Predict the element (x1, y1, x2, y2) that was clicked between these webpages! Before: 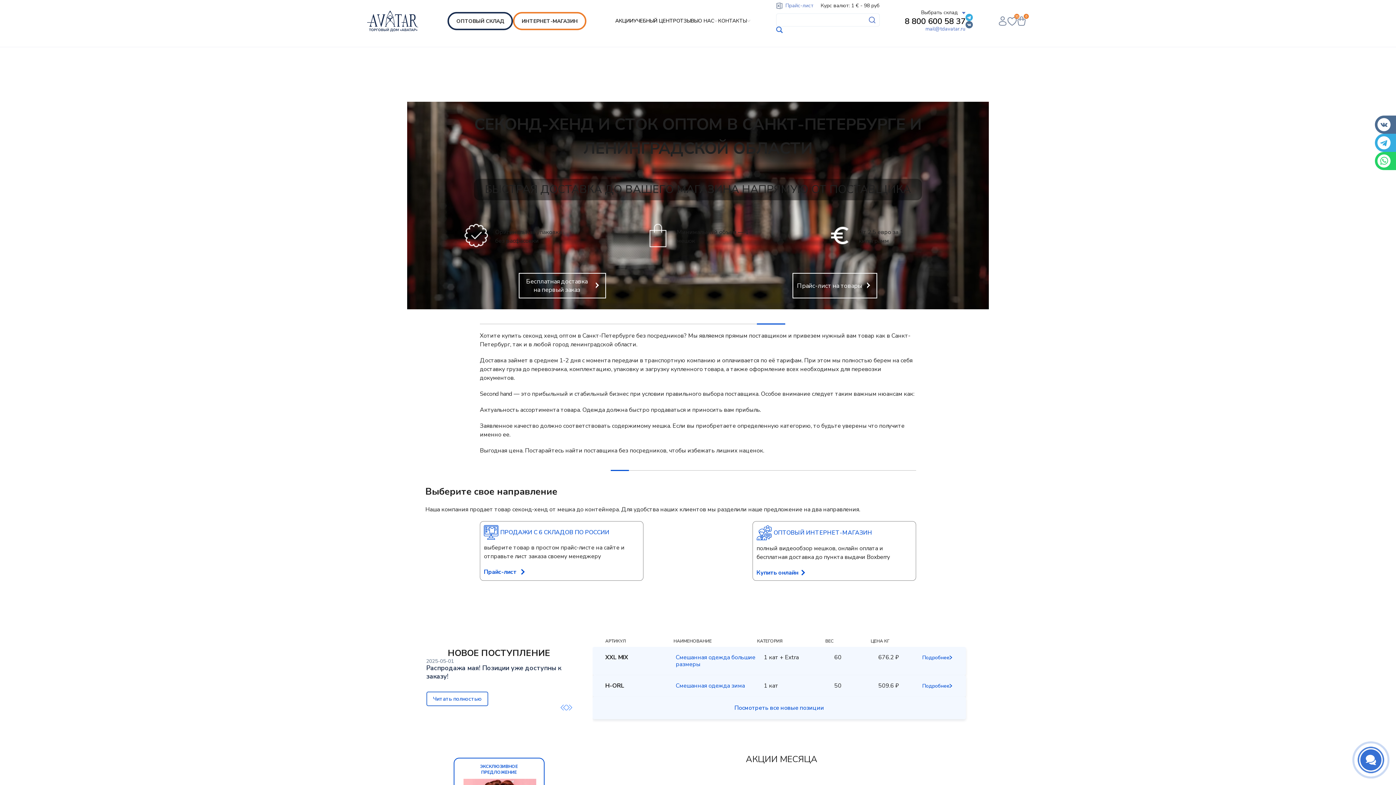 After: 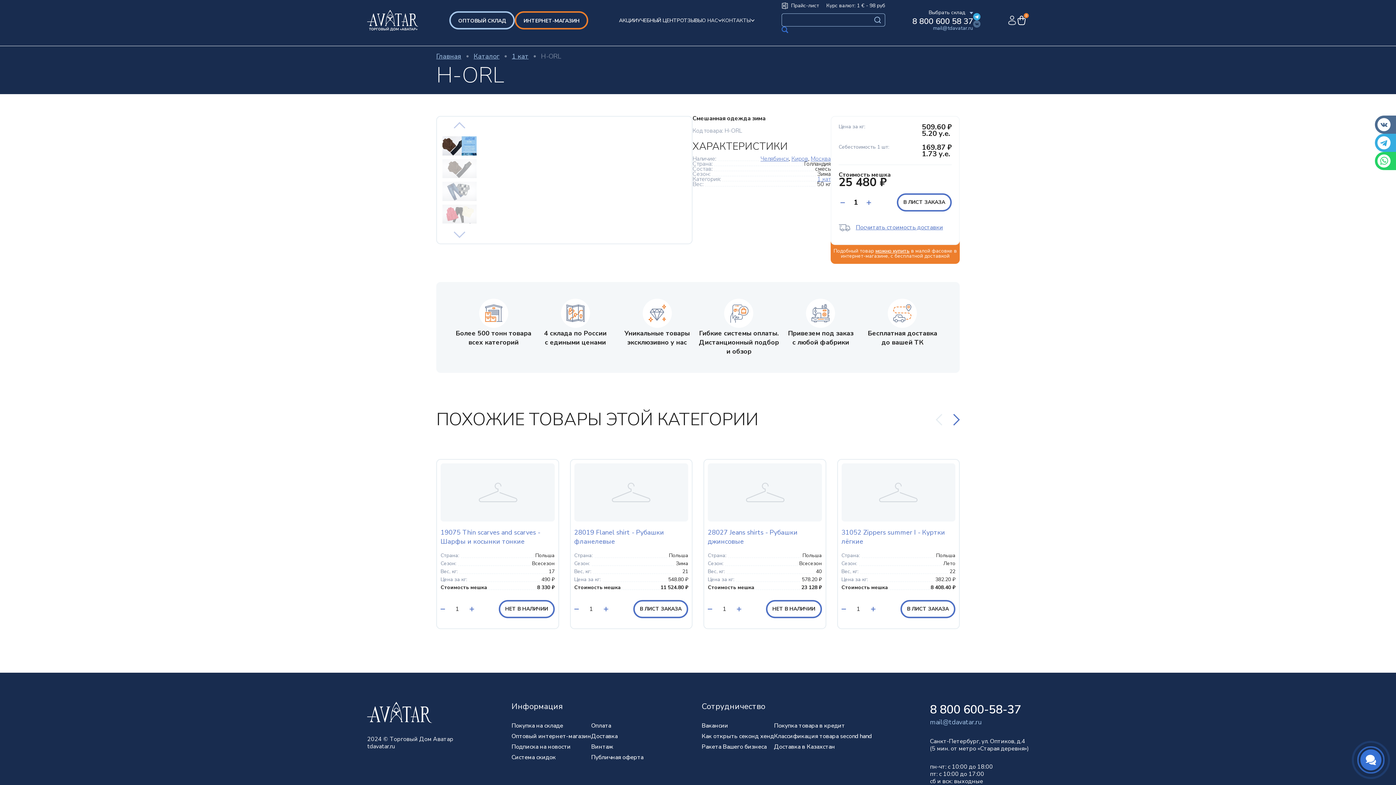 Action: bbox: (922, 682, 958, 689) label: Подробнее